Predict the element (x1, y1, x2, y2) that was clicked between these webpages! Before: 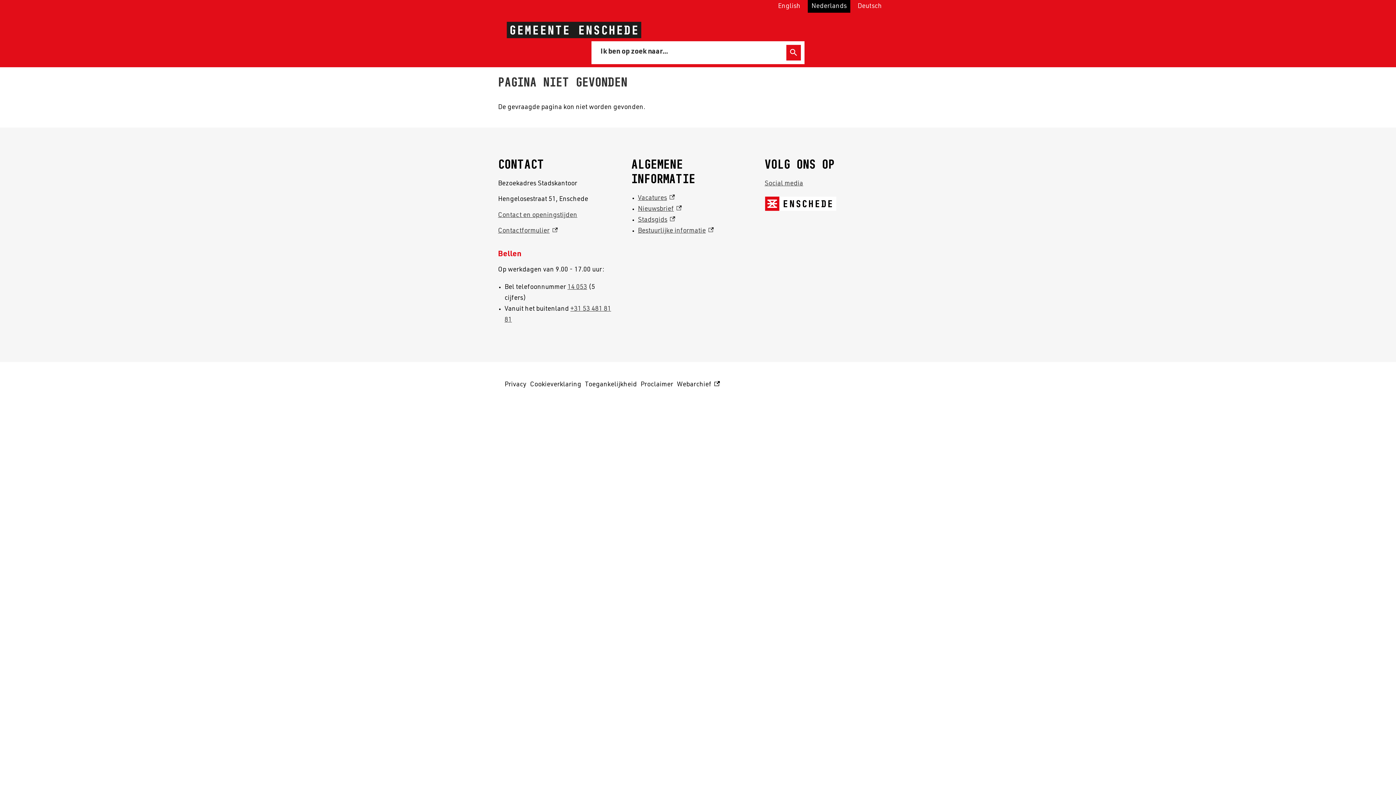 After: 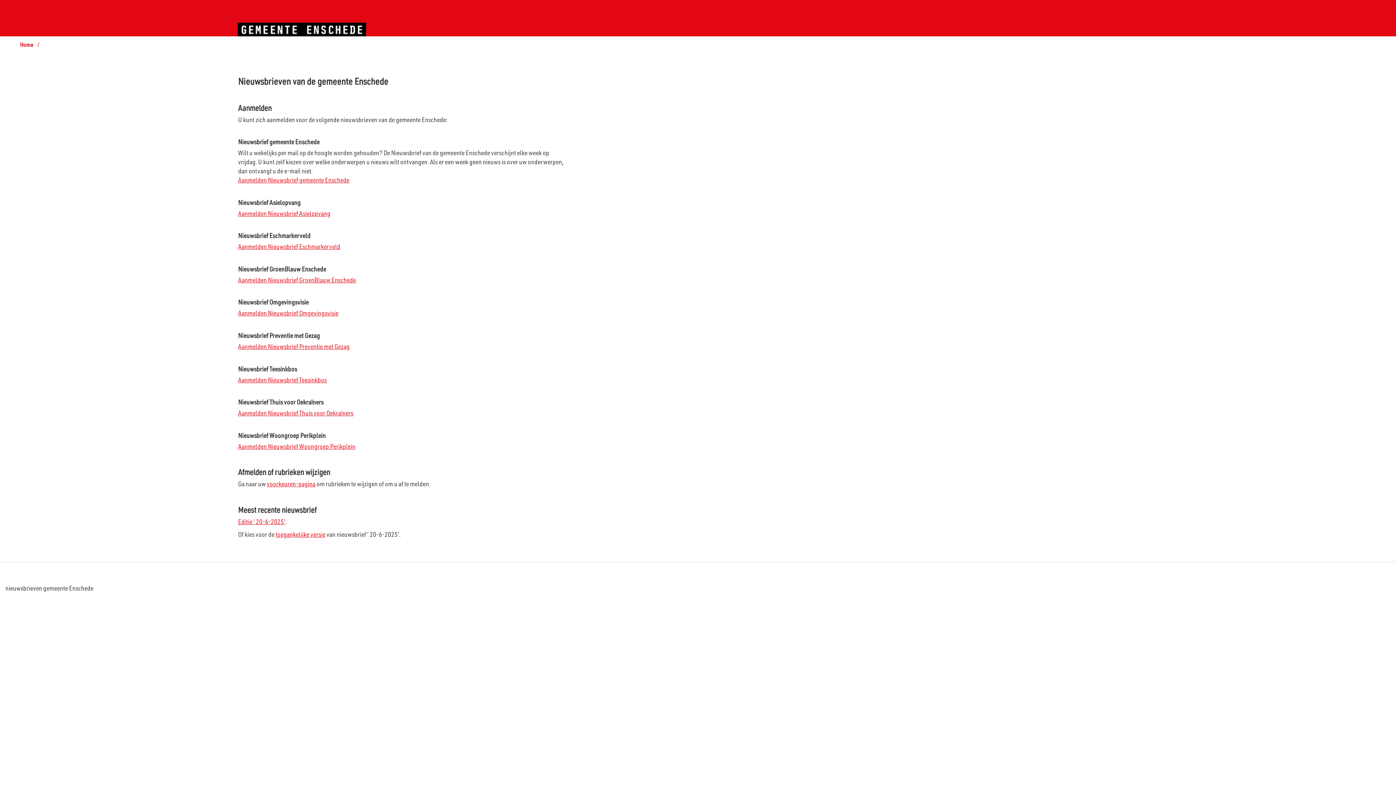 Action: bbox: (638, 206, 681, 212) label: Nieuwsbrief, externe link